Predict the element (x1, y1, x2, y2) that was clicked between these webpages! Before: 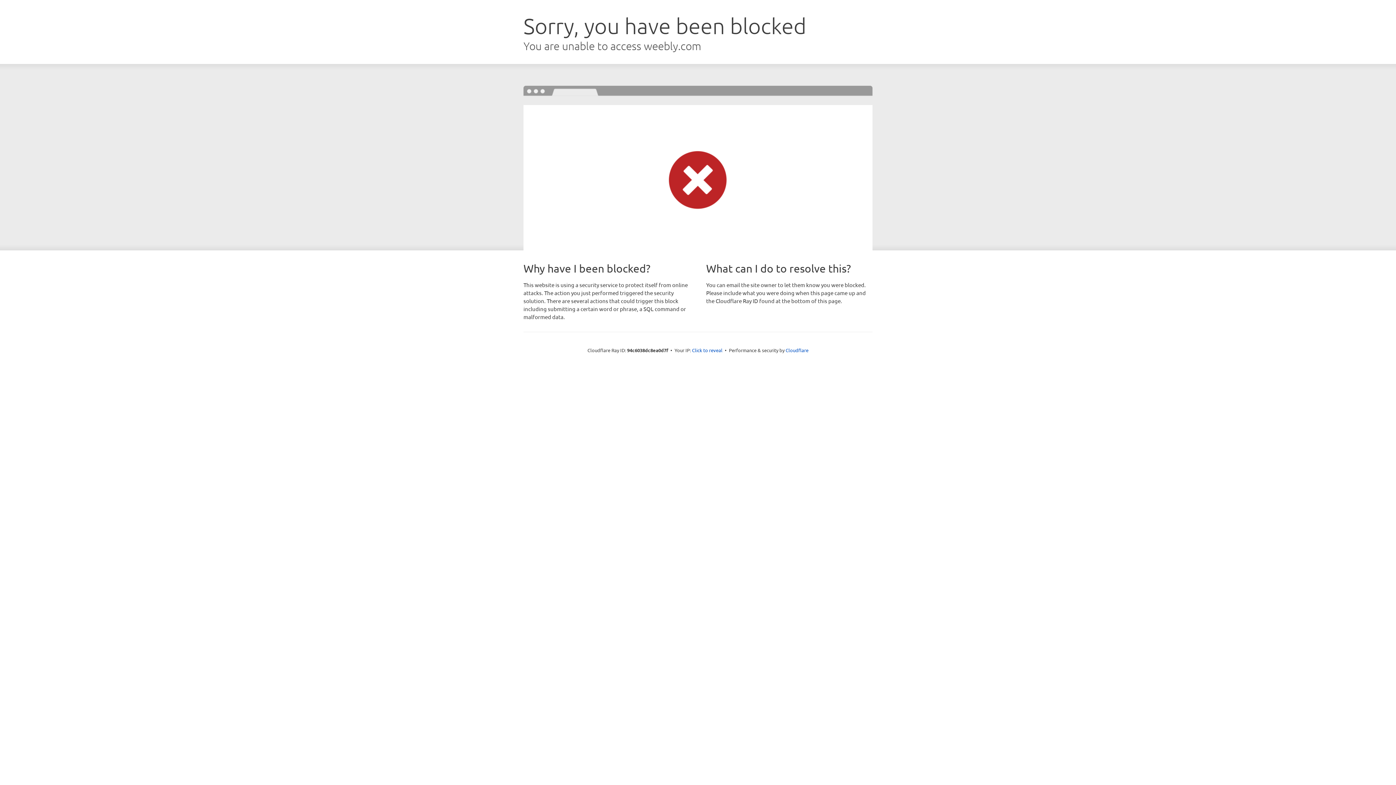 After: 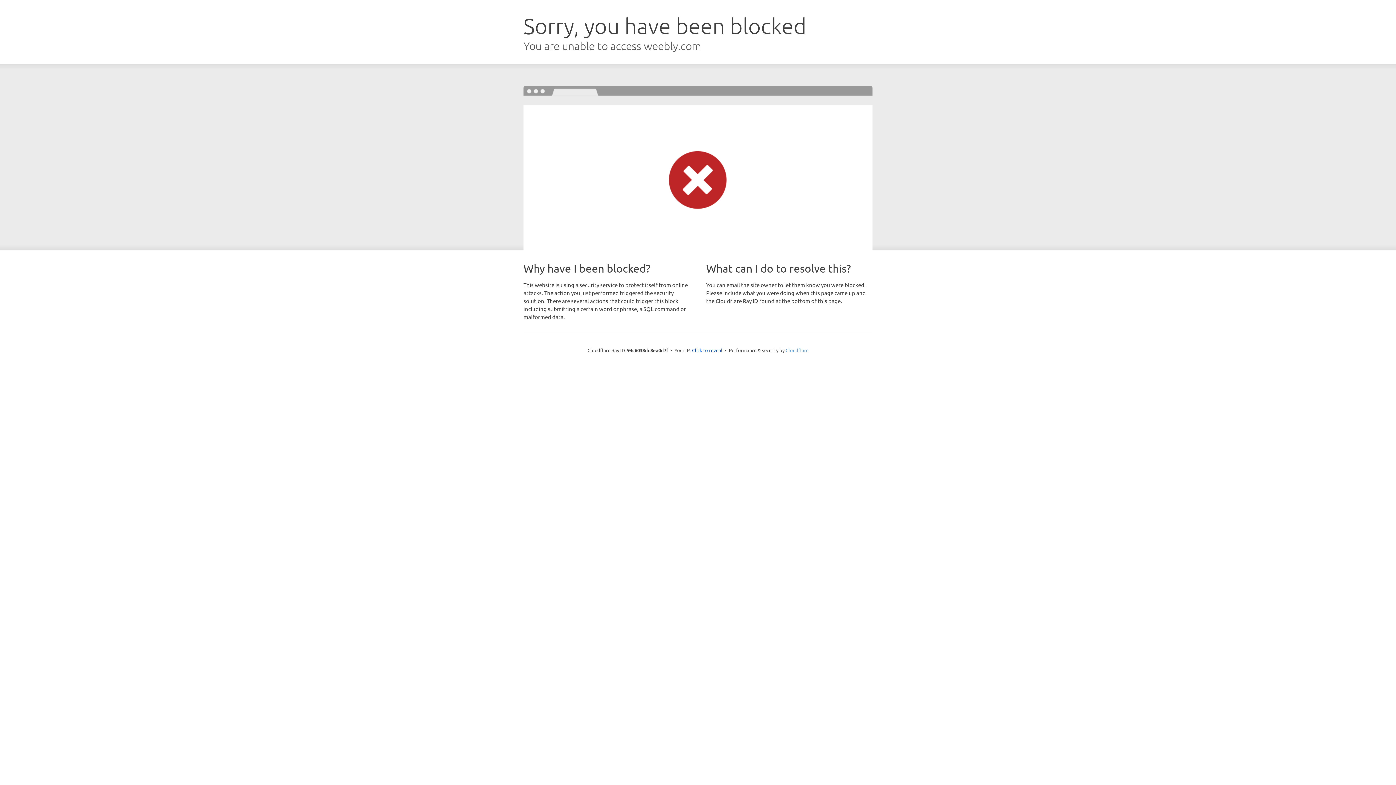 Action: label: Cloudflare bbox: (785, 347, 808, 353)